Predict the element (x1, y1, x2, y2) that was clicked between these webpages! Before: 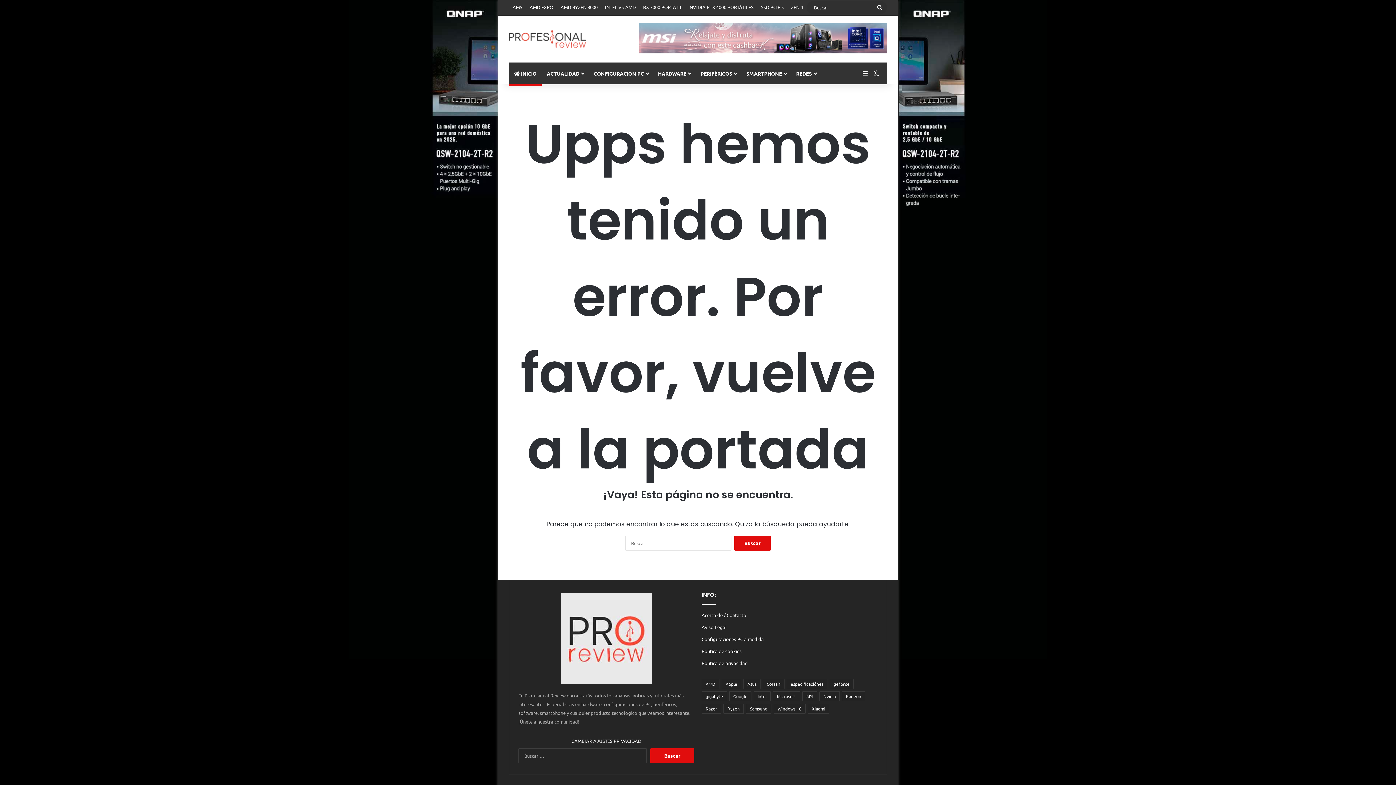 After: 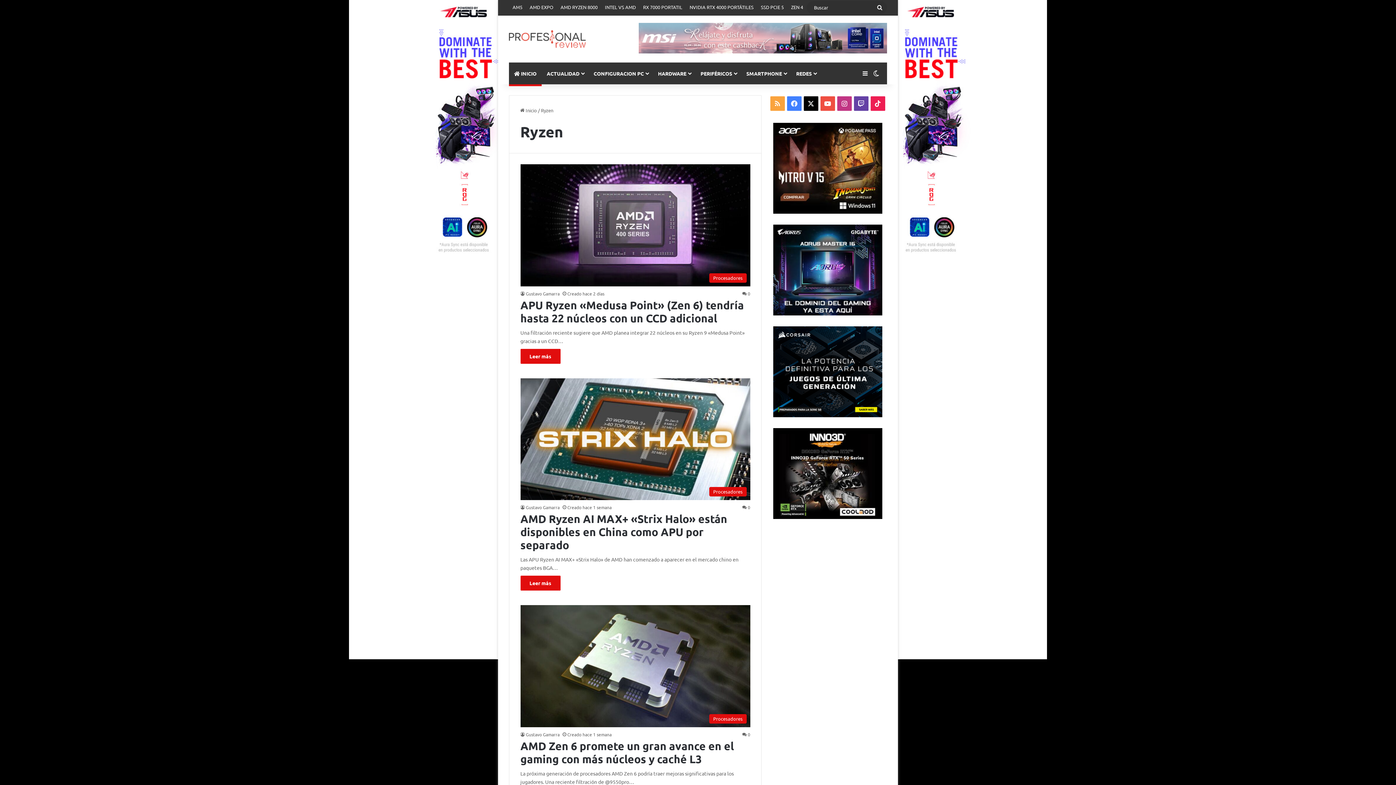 Action: label: Ryzen (1.064 elementos) bbox: (723, 704, 744, 714)